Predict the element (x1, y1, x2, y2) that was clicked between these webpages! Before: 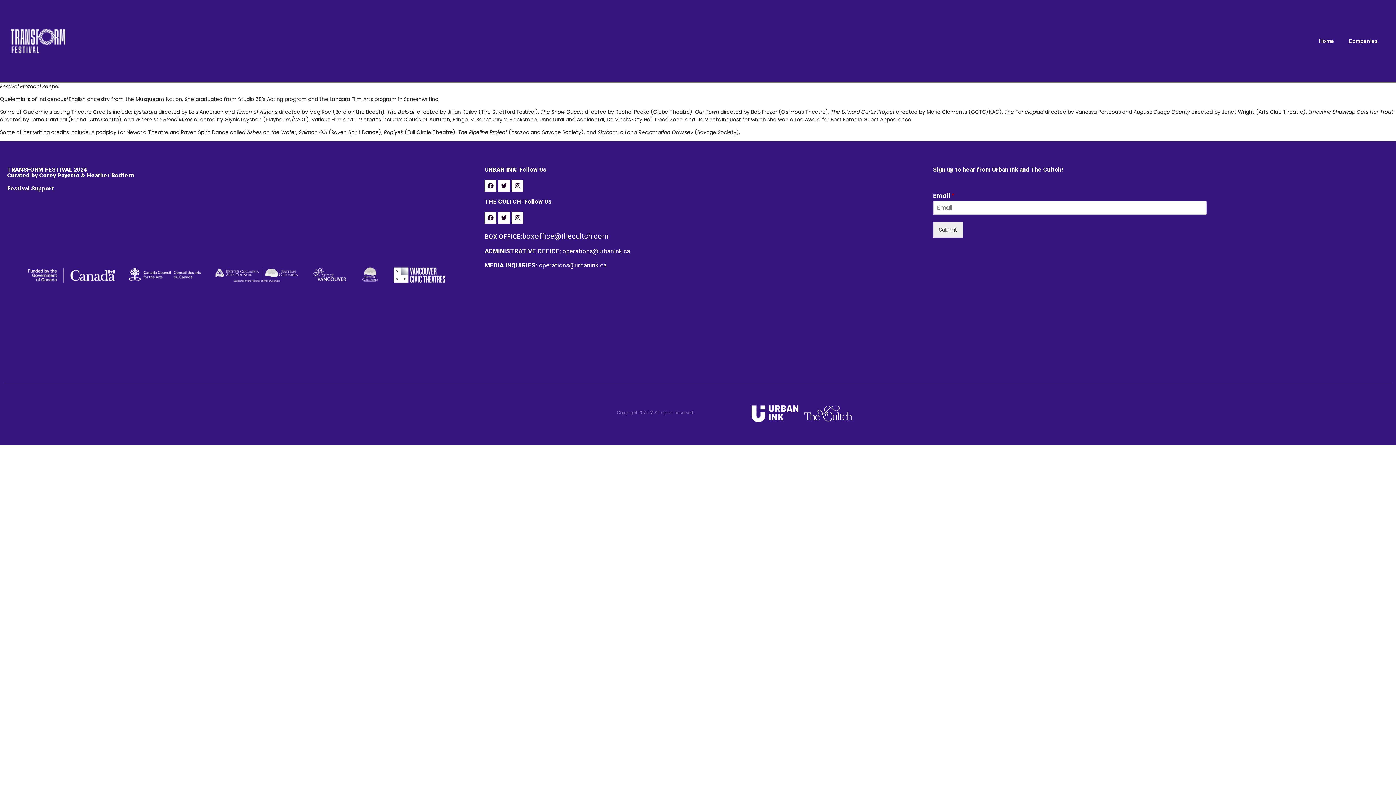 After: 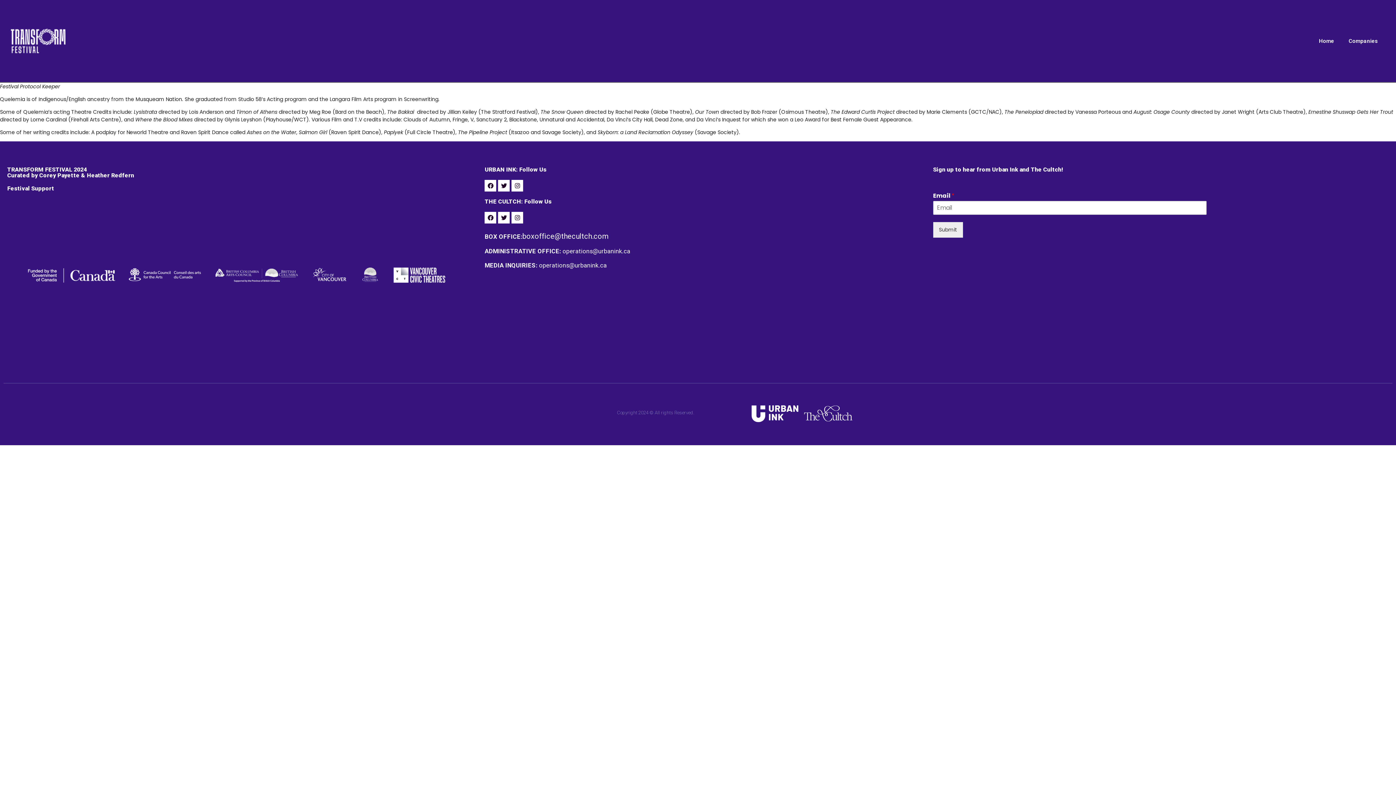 Action: bbox: (522, 231, 608, 240) label: boxoffice@thecultch.com